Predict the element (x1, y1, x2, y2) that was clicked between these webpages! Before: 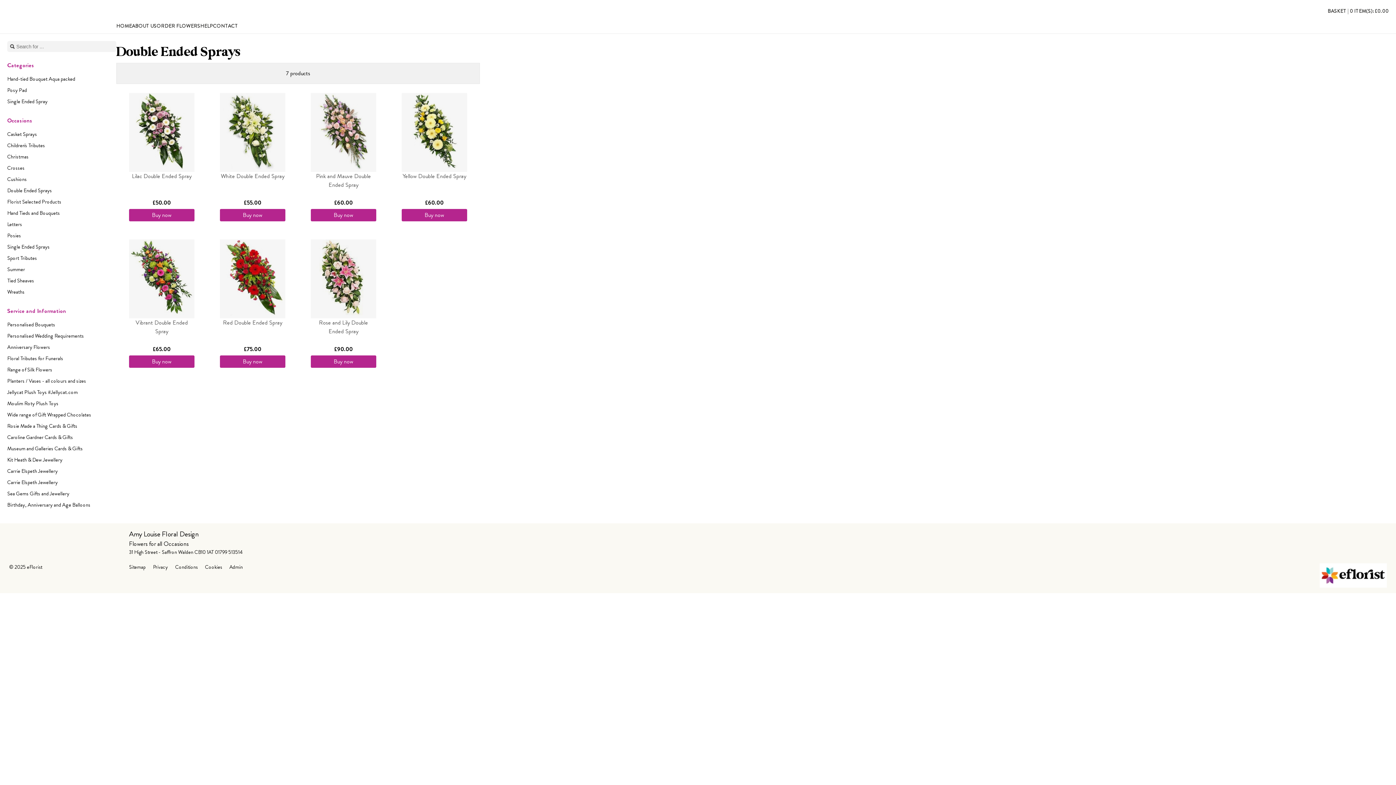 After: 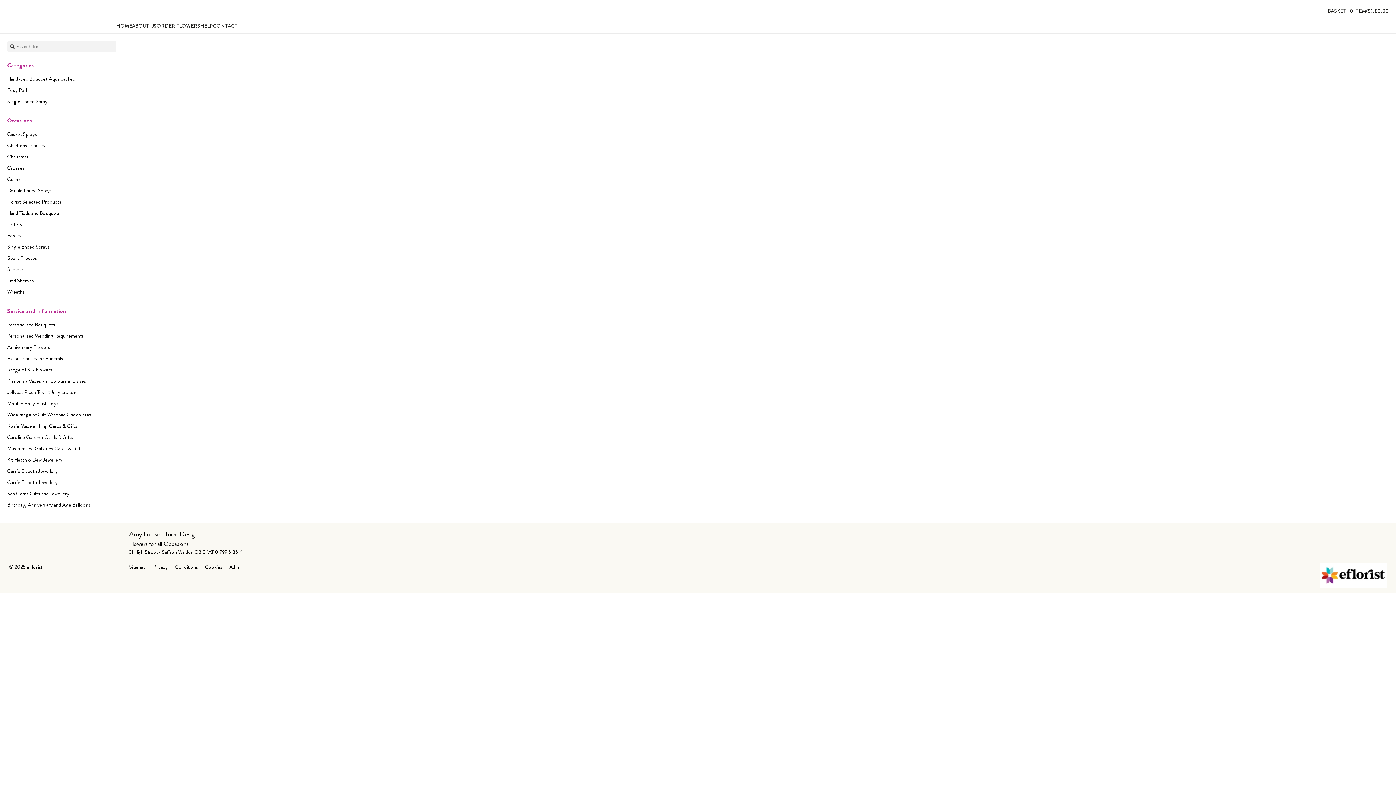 Action: label: Rosie Made a Thing Cards & Gifts bbox: (7, 420, 77, 430)